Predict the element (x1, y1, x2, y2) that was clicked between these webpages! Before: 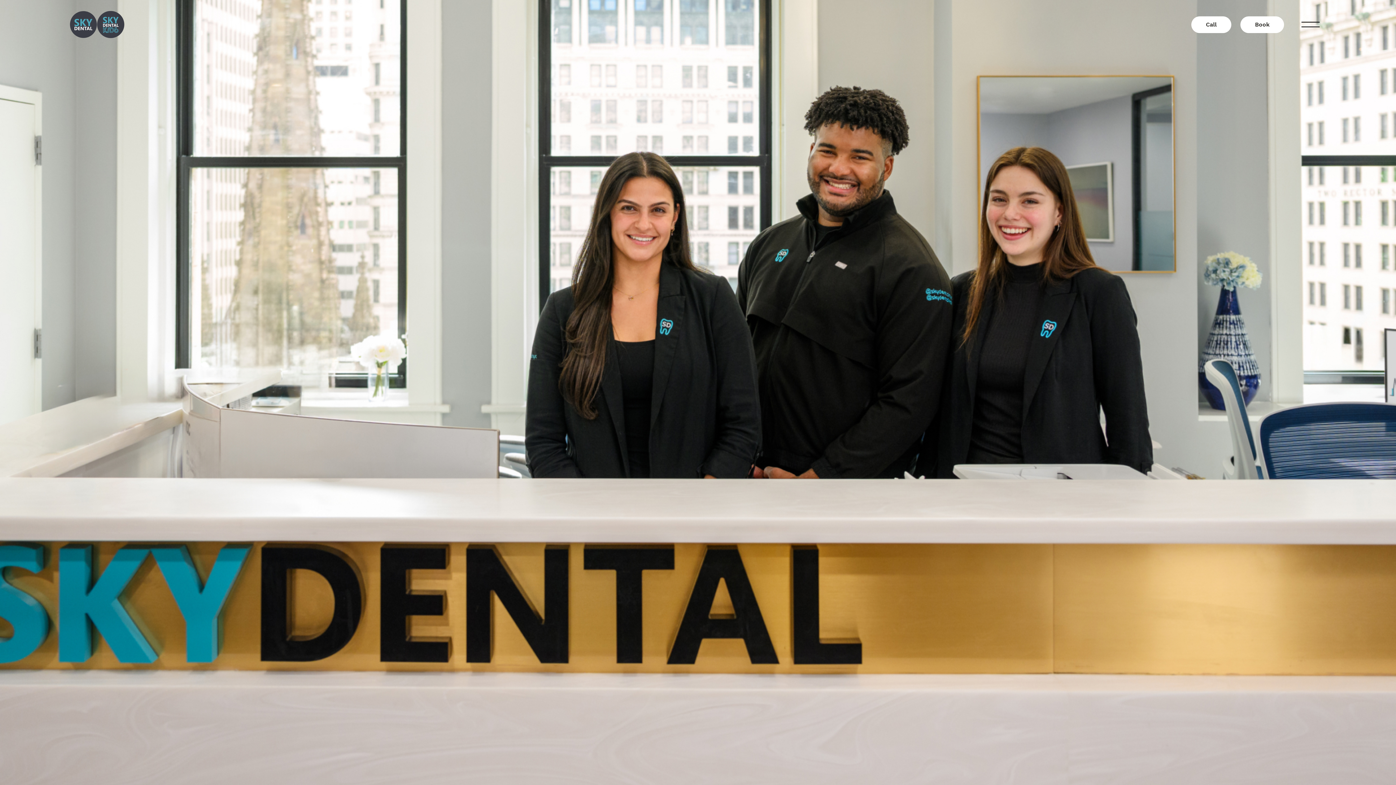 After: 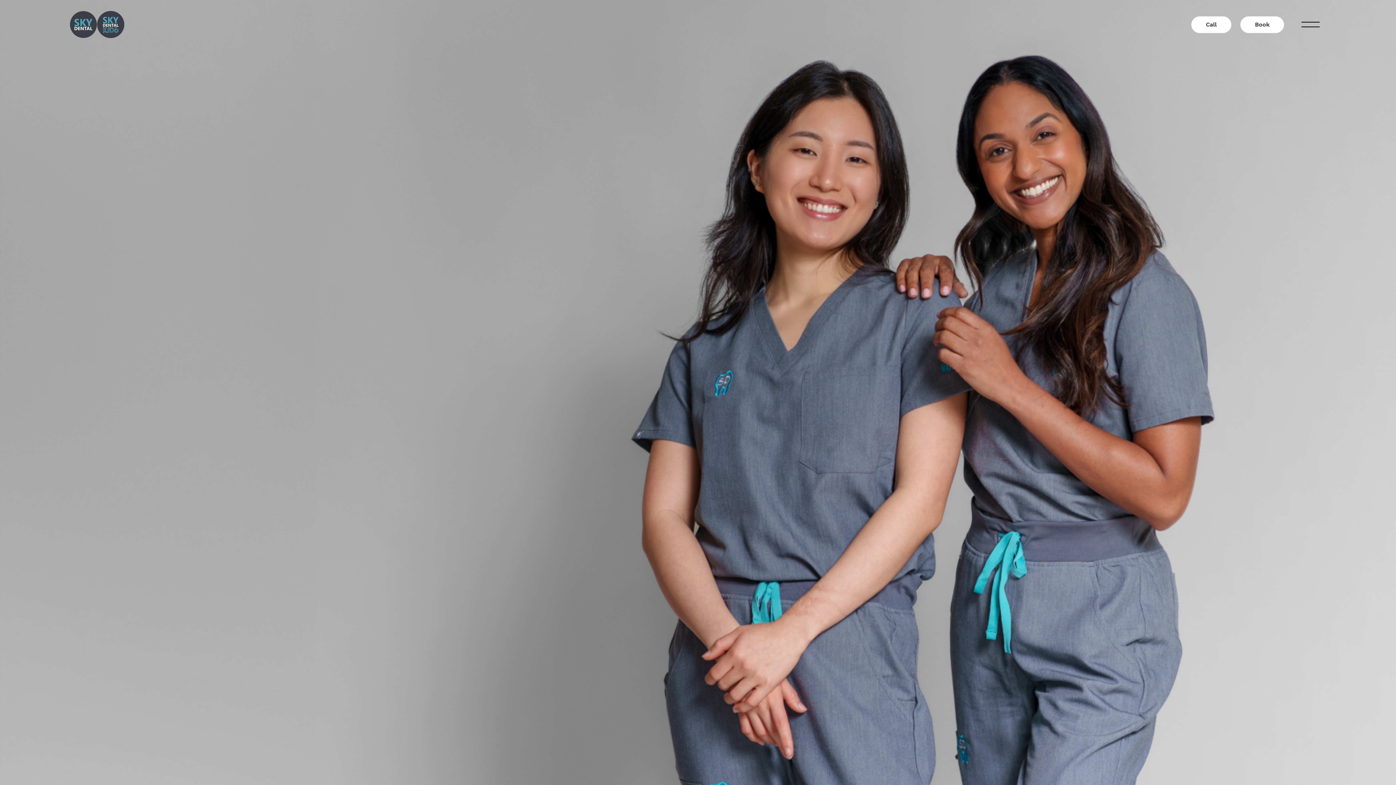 Action: bbox: (69, 10, 97, 38) label: home